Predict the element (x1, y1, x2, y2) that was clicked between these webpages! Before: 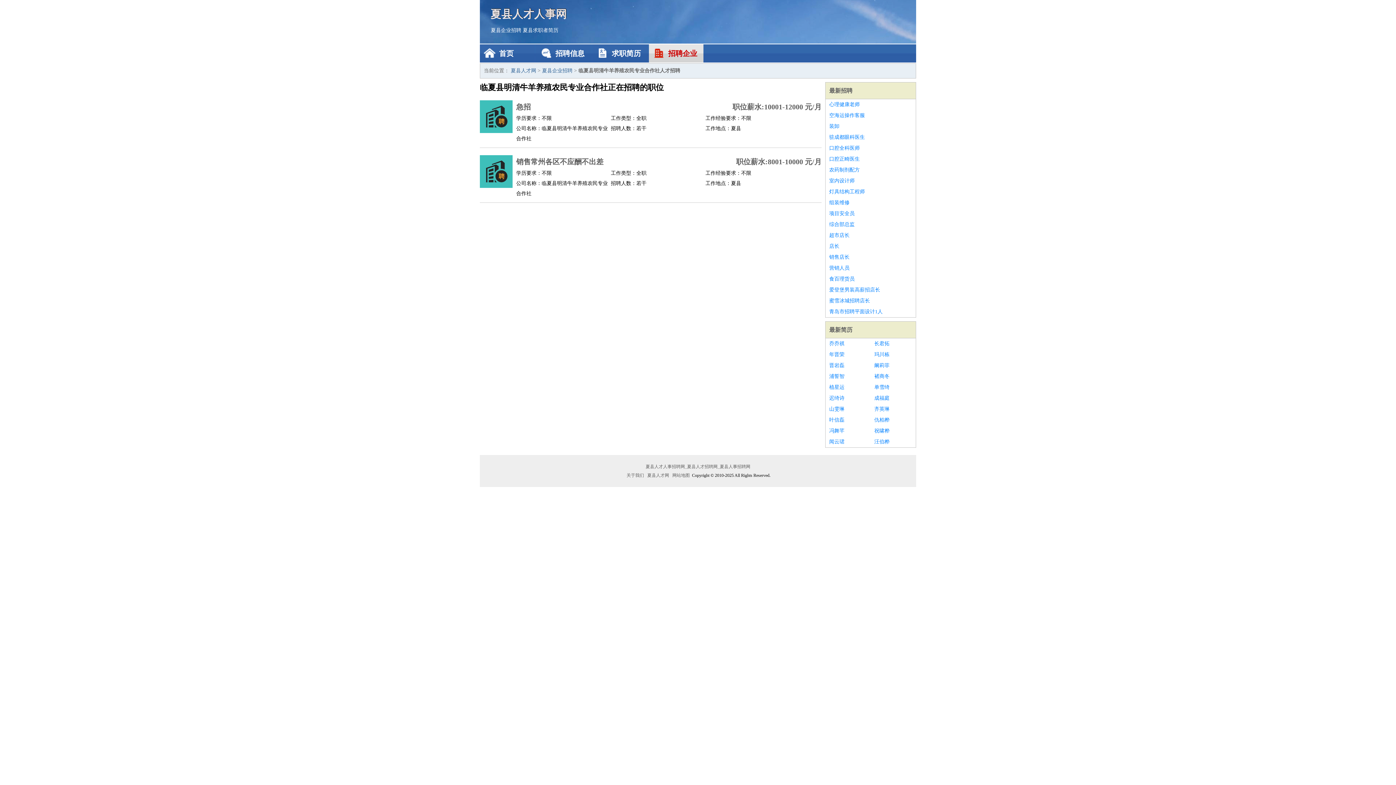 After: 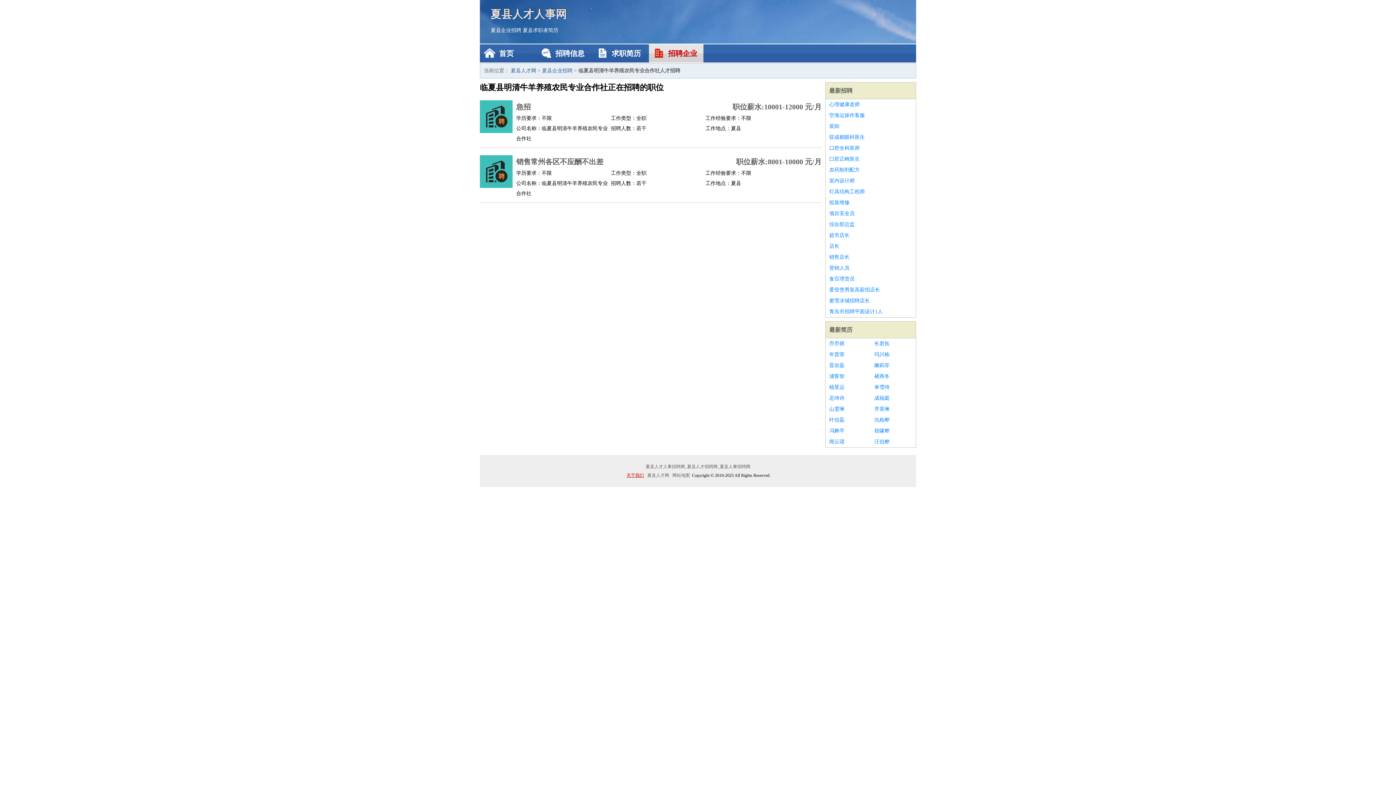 Action: label: 关于我们 bbox: (625, 473, 645, 478)